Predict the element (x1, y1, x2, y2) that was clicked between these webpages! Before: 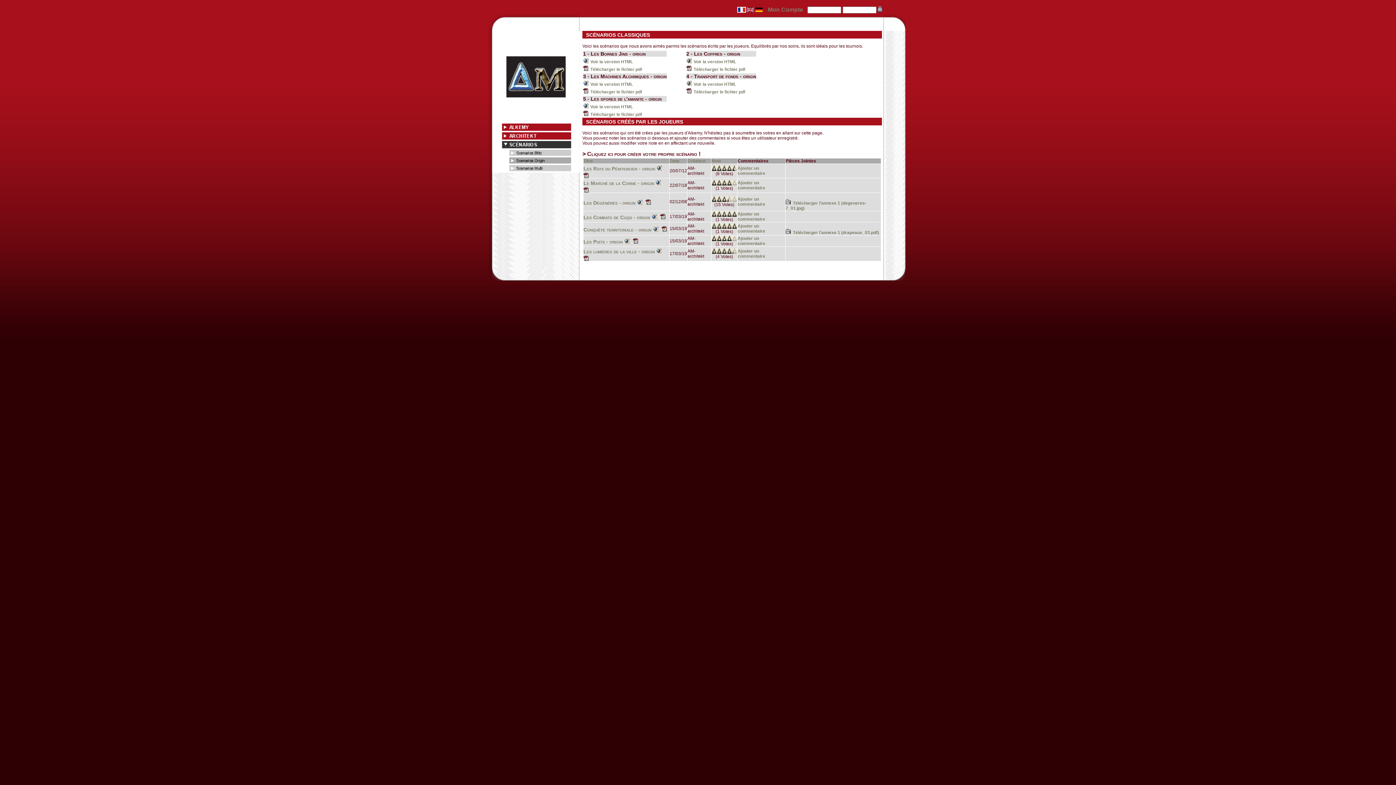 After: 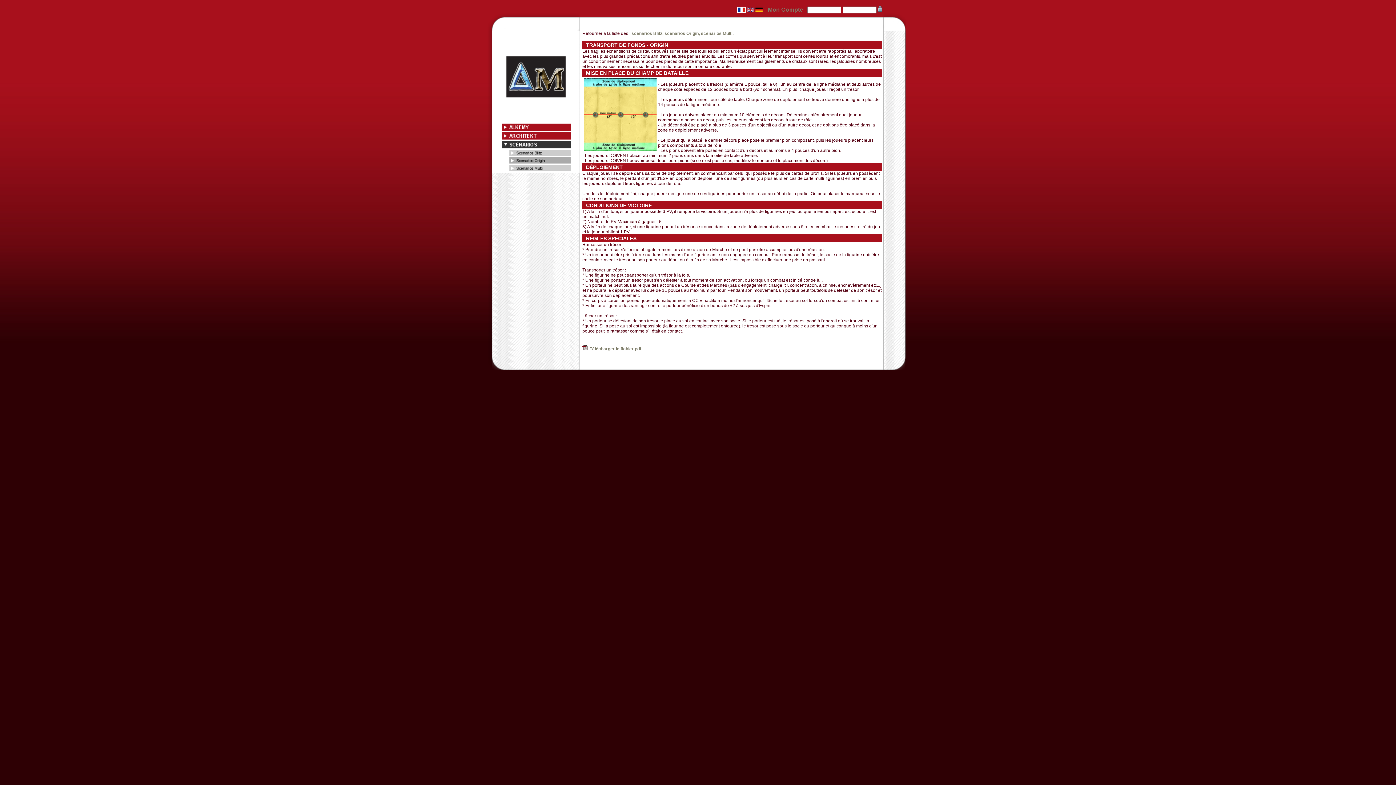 Action: bbox: (686, 81, 736, 86) label: Voir la version HTML